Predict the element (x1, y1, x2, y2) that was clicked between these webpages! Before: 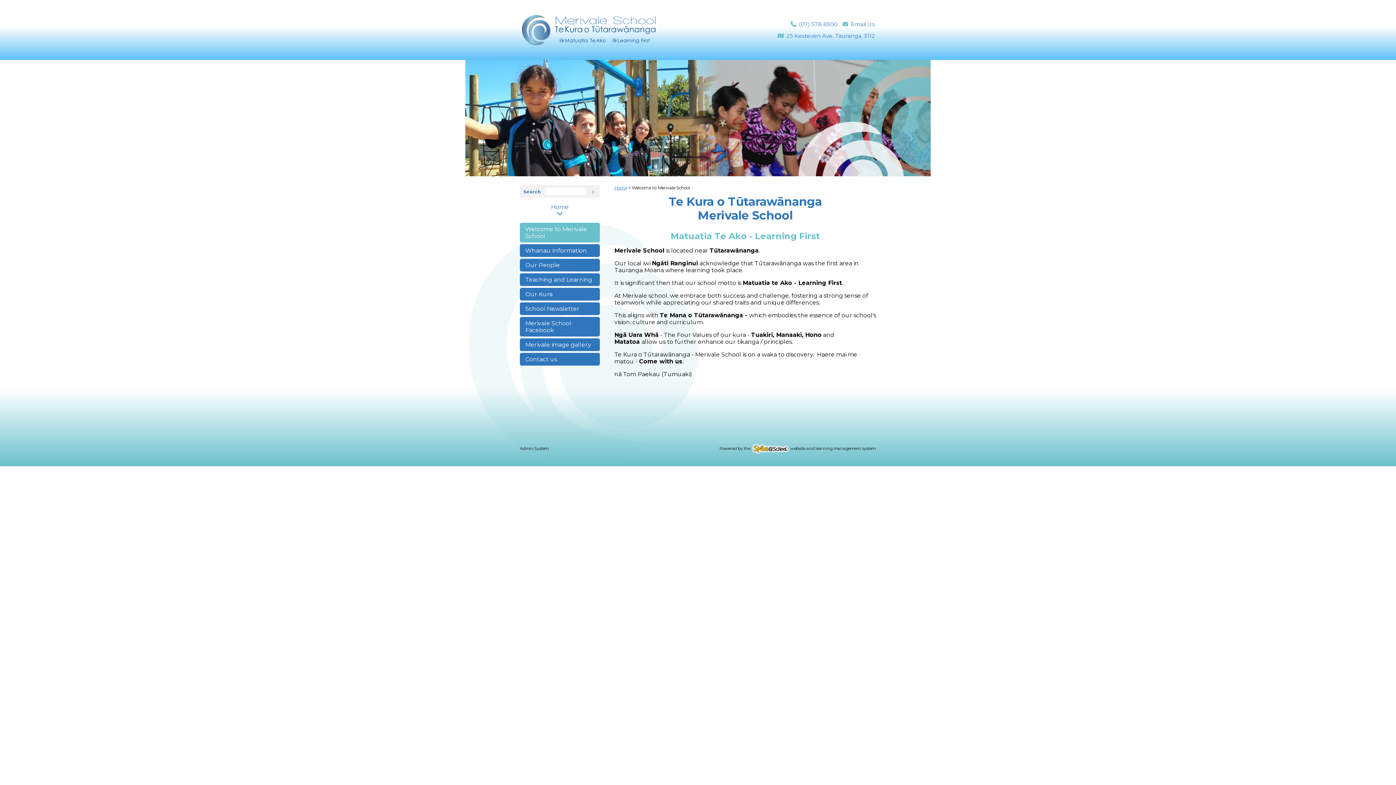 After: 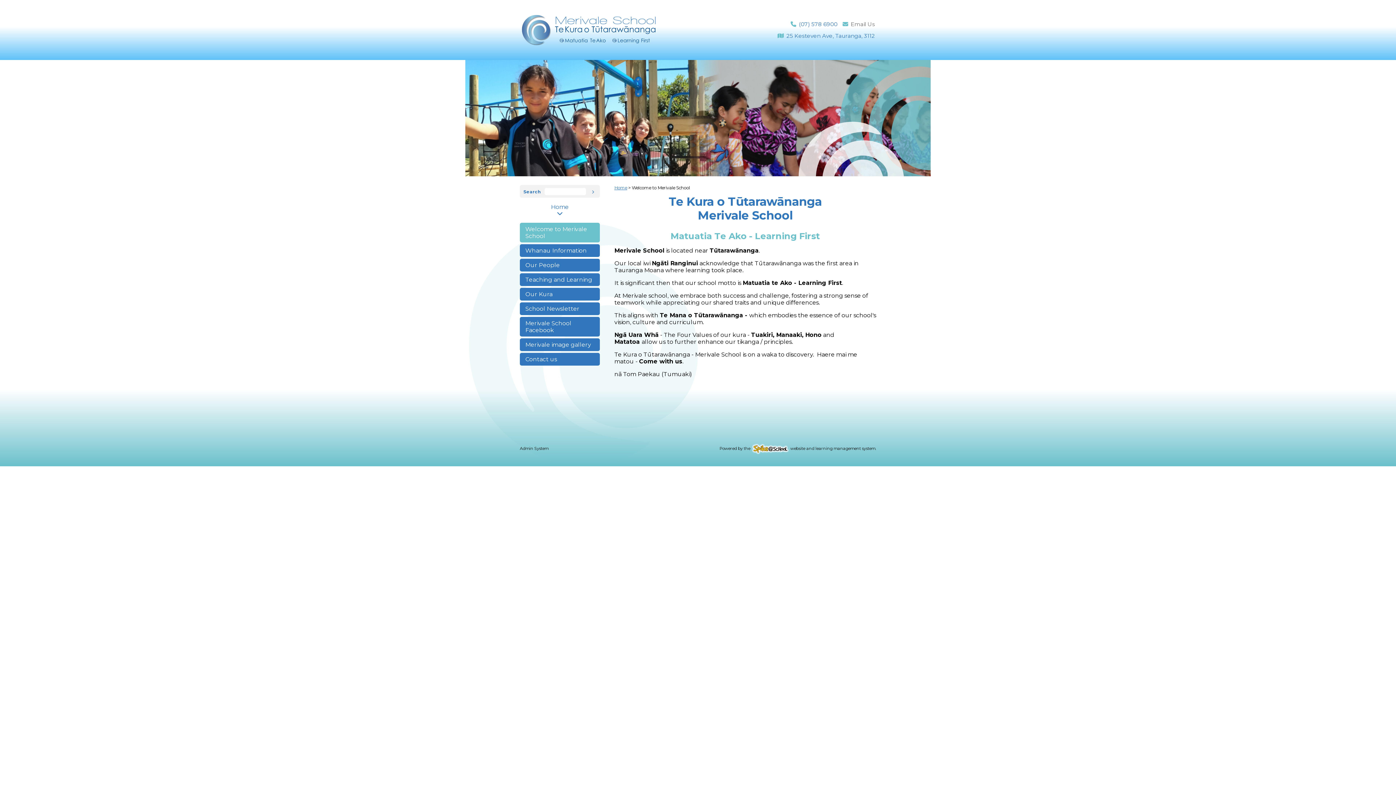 Action: bbox: (851, 20, 875, 27) label: Email Us